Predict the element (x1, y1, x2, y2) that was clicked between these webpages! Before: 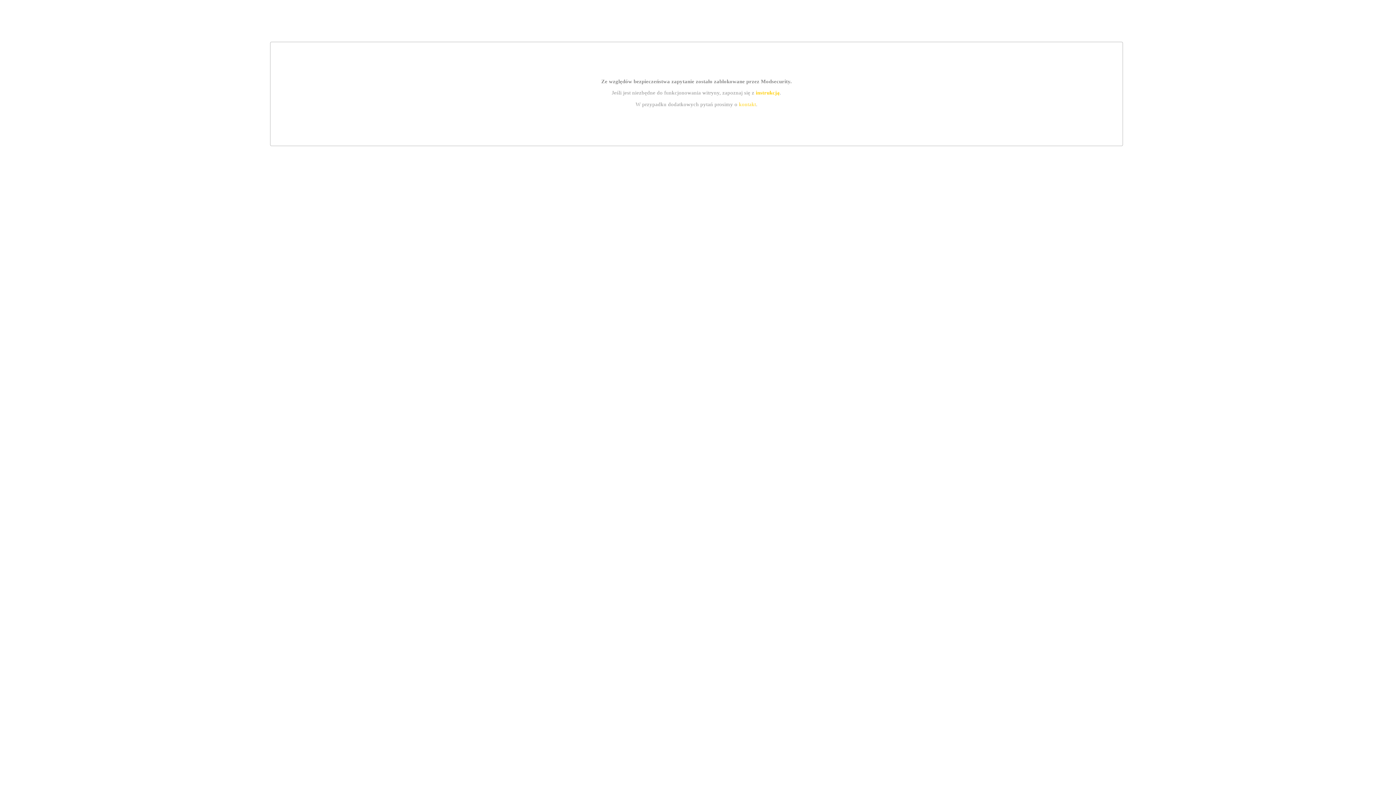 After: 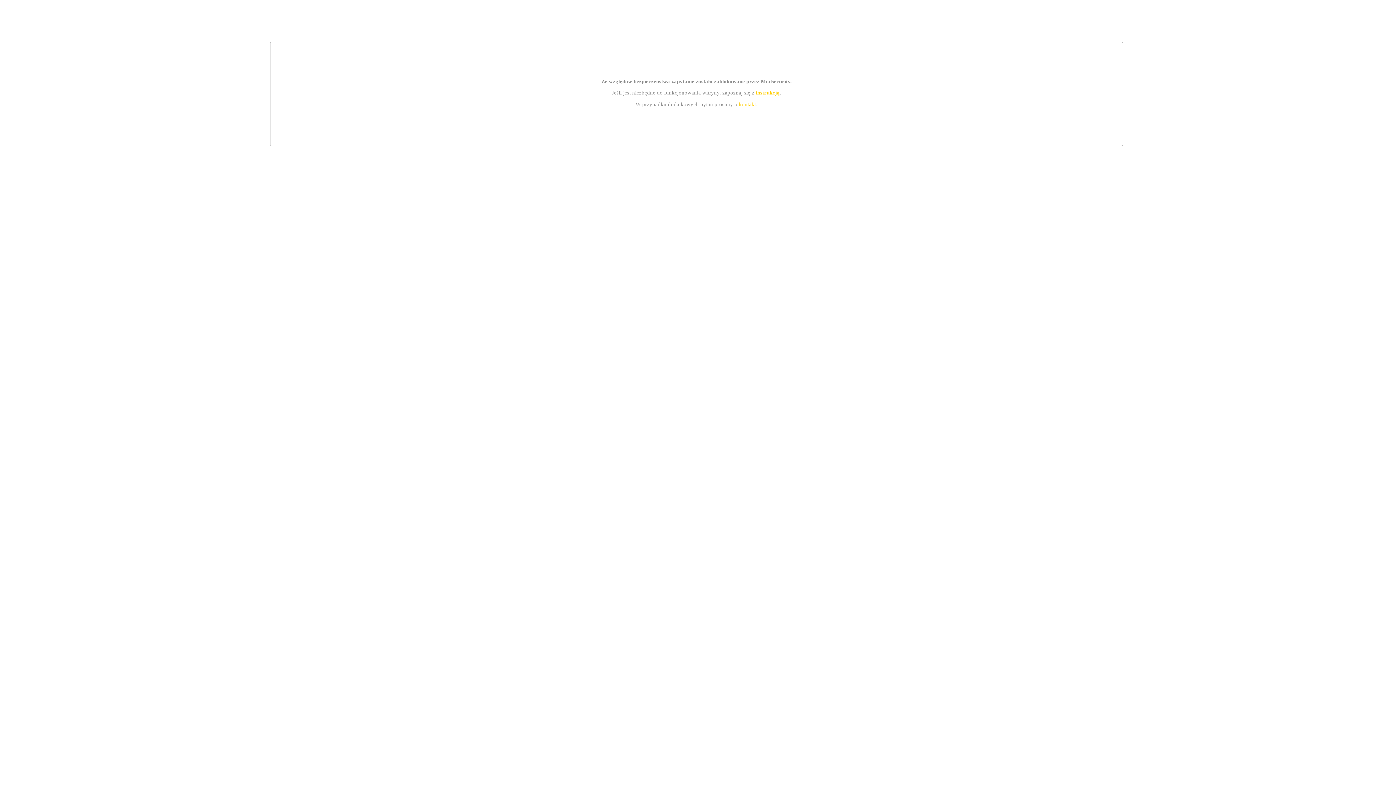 Action: label: instrukcją bbox: (755, 89, 779, 95)